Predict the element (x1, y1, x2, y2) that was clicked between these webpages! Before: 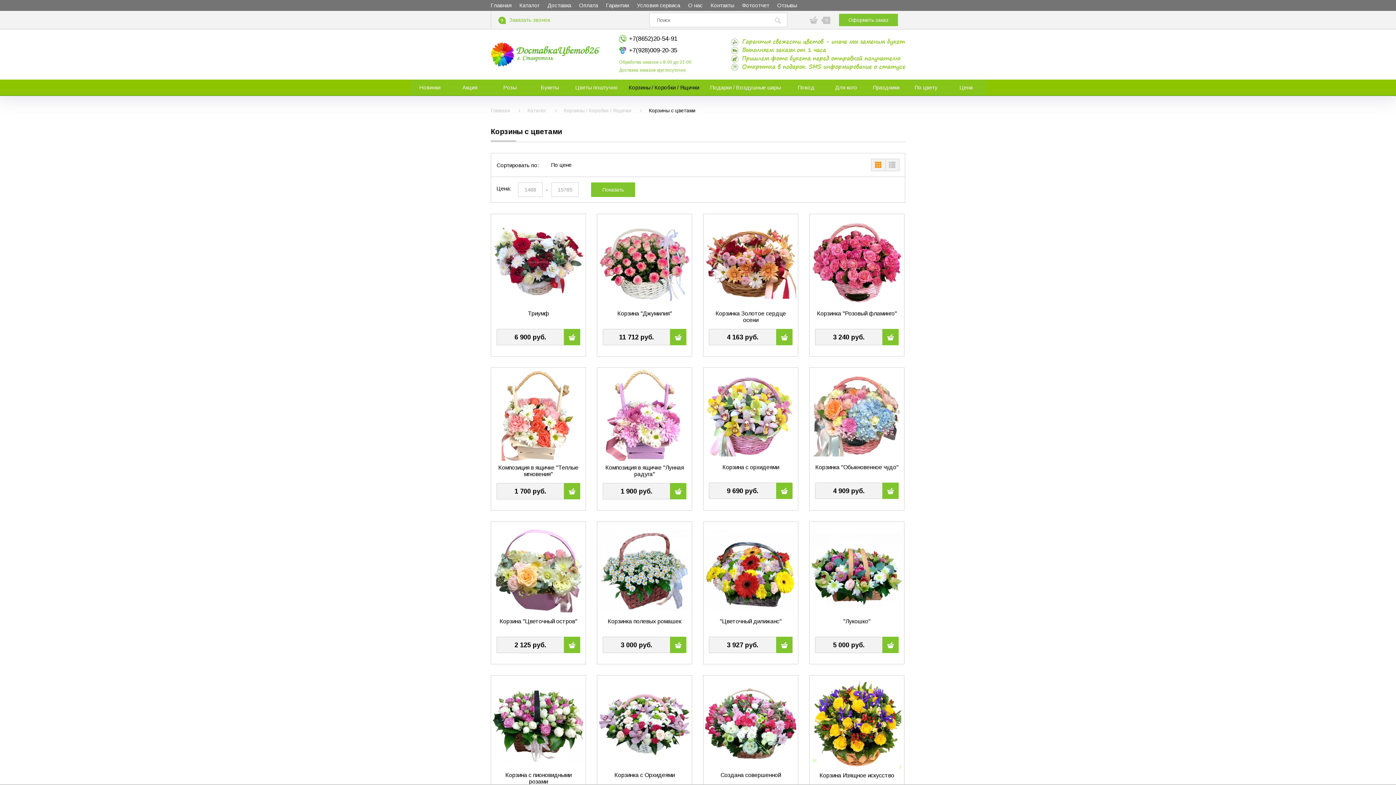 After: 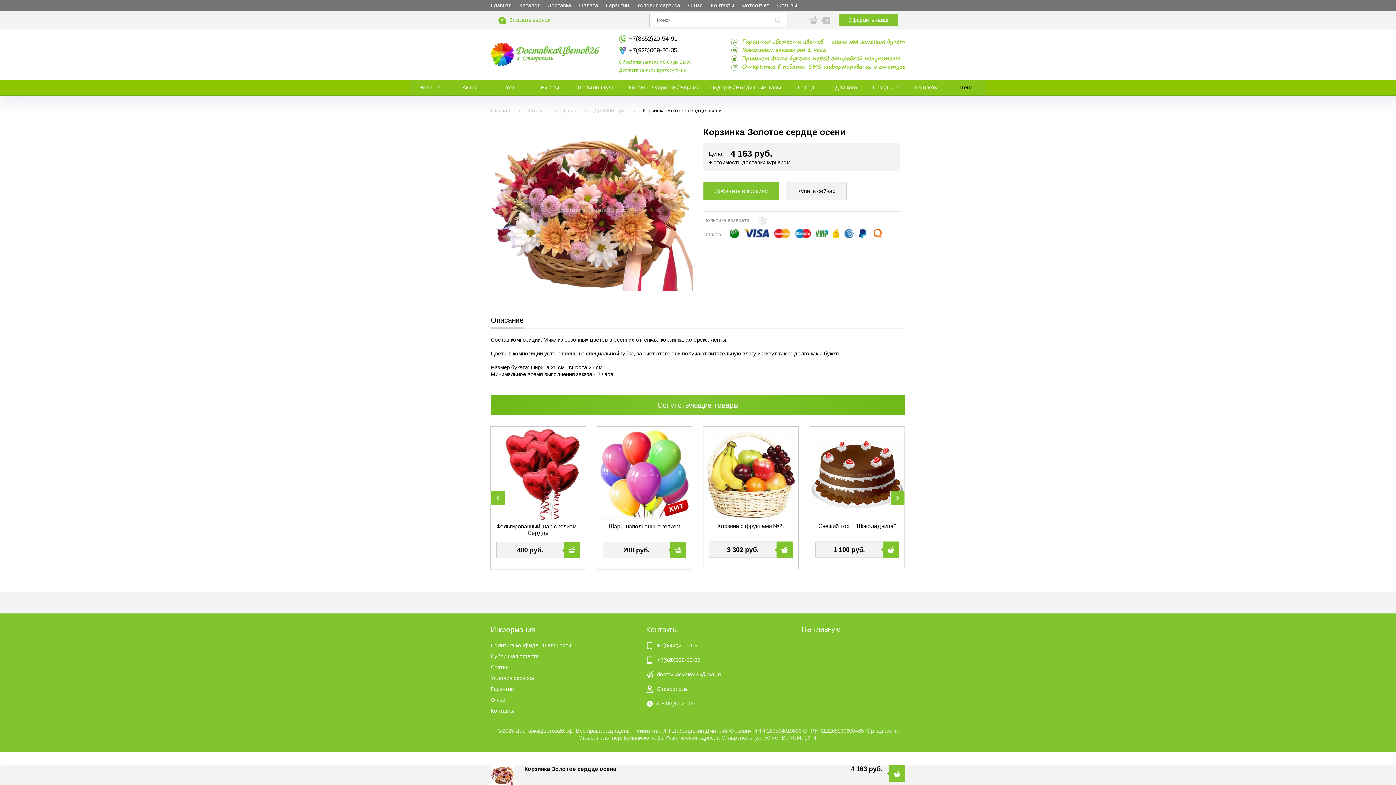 Action: bbox: (705, 216, 796, 307)